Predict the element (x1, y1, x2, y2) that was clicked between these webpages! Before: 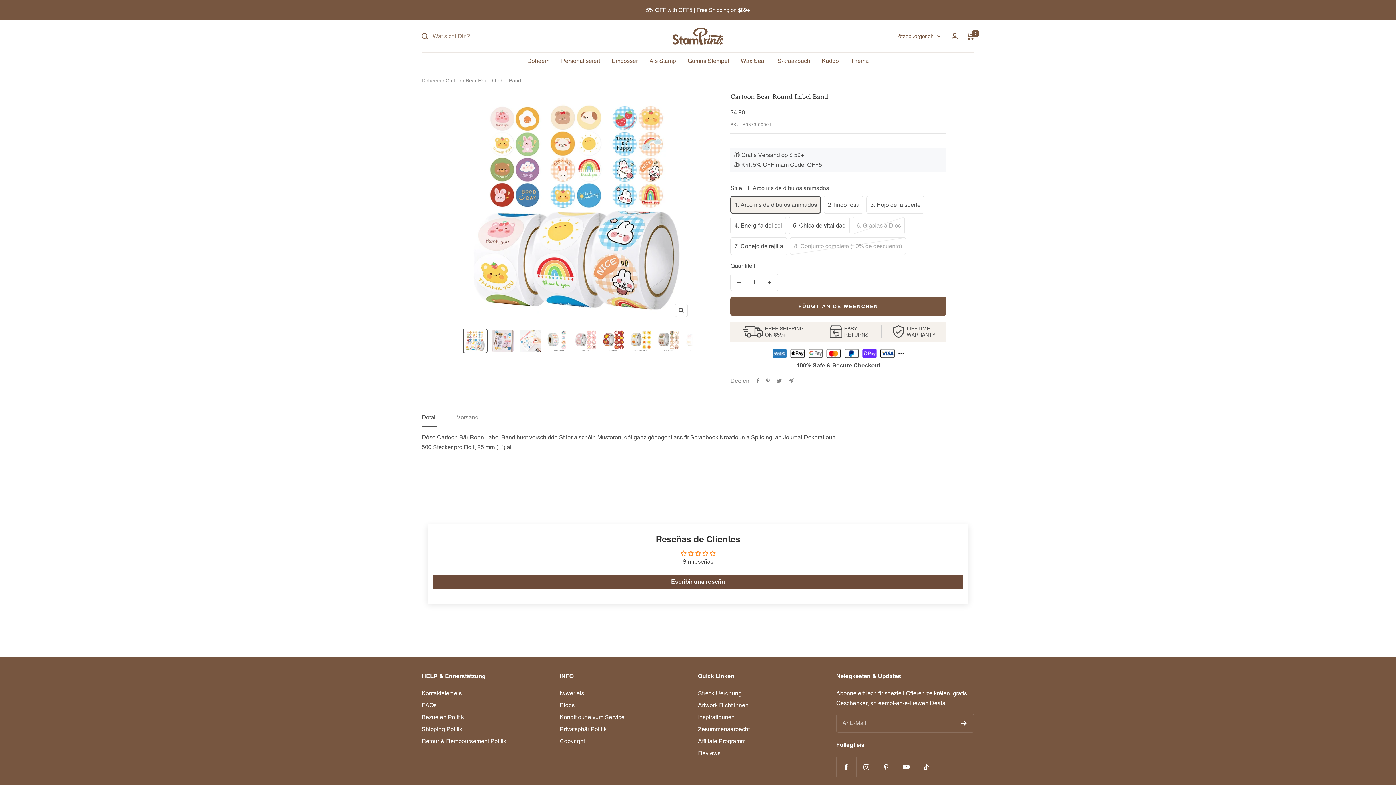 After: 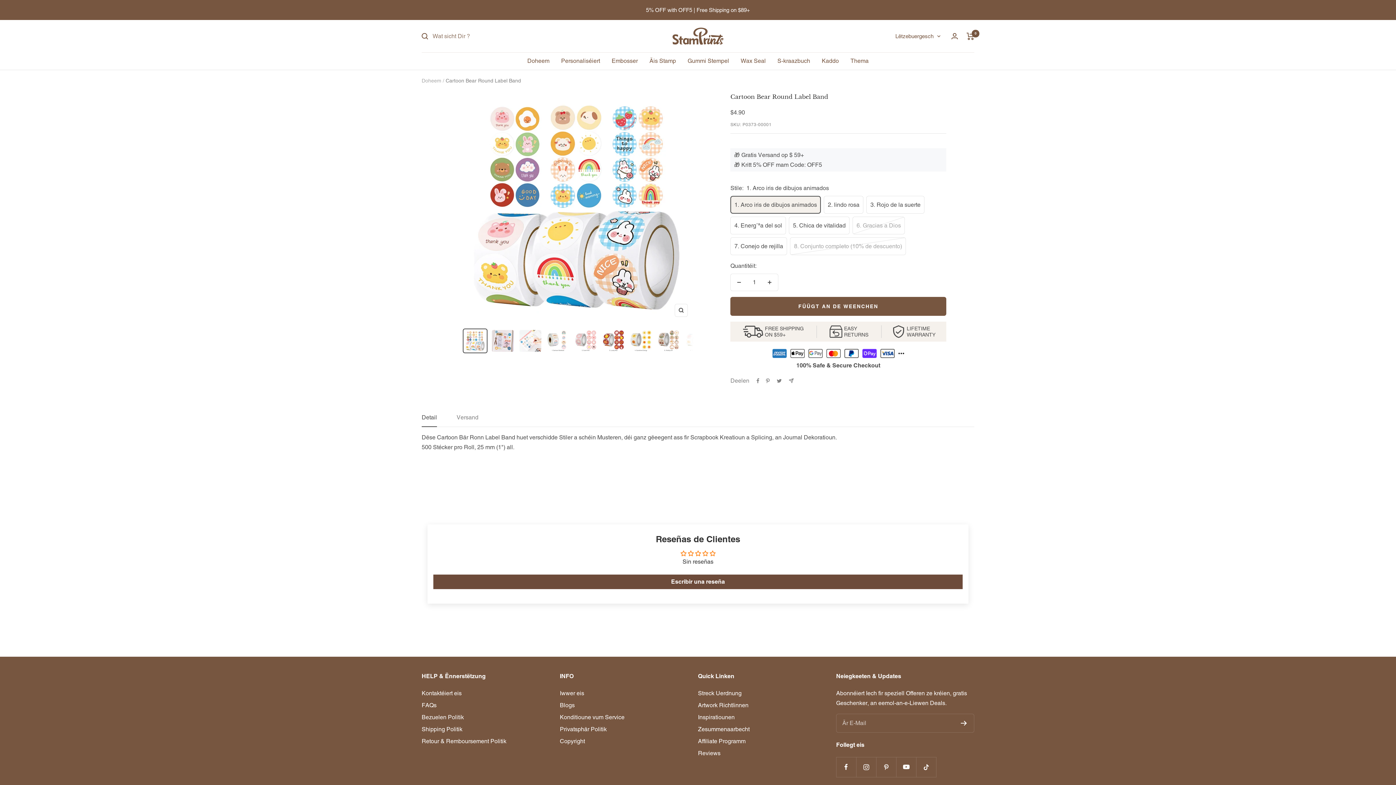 Action: label: Quantitéit reduzéieren bbox: (730, 274, 747, 290)